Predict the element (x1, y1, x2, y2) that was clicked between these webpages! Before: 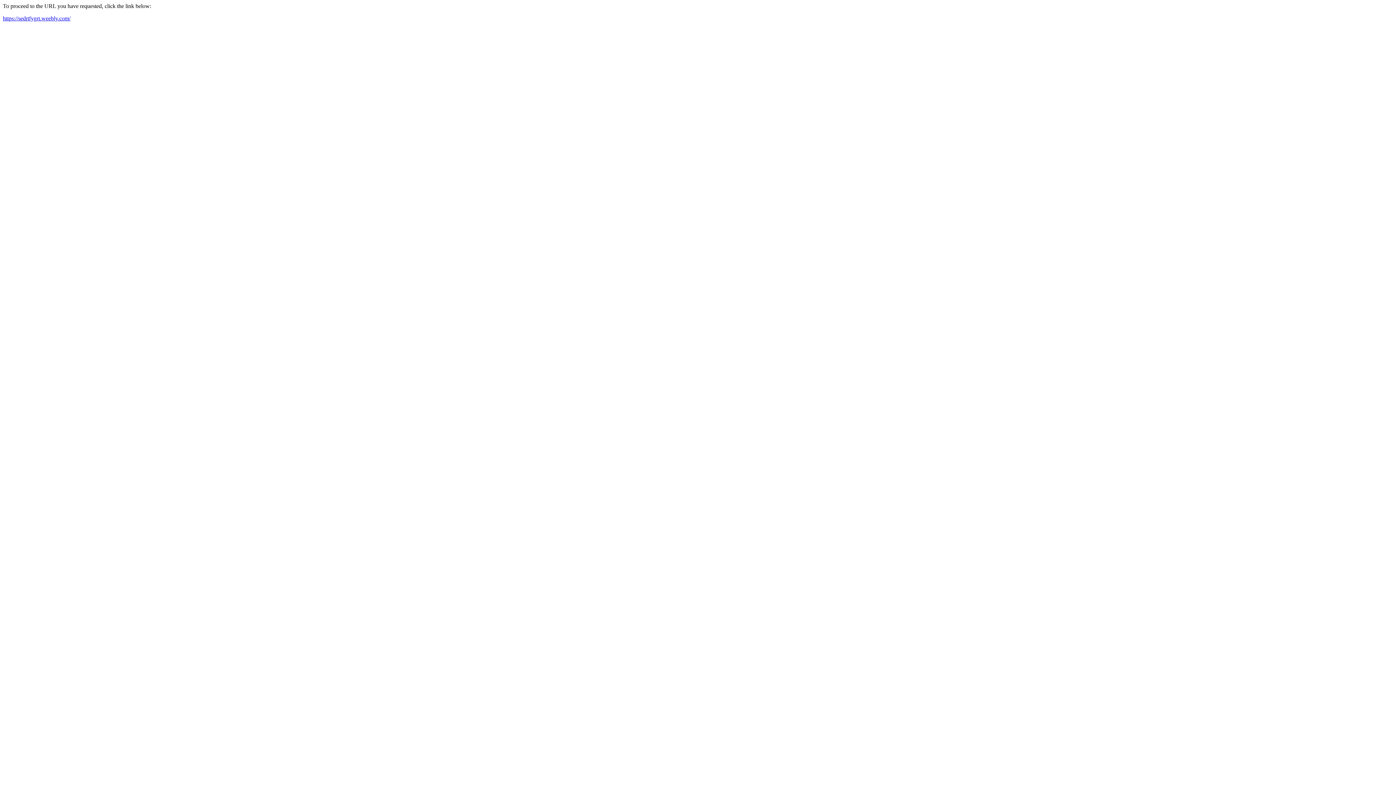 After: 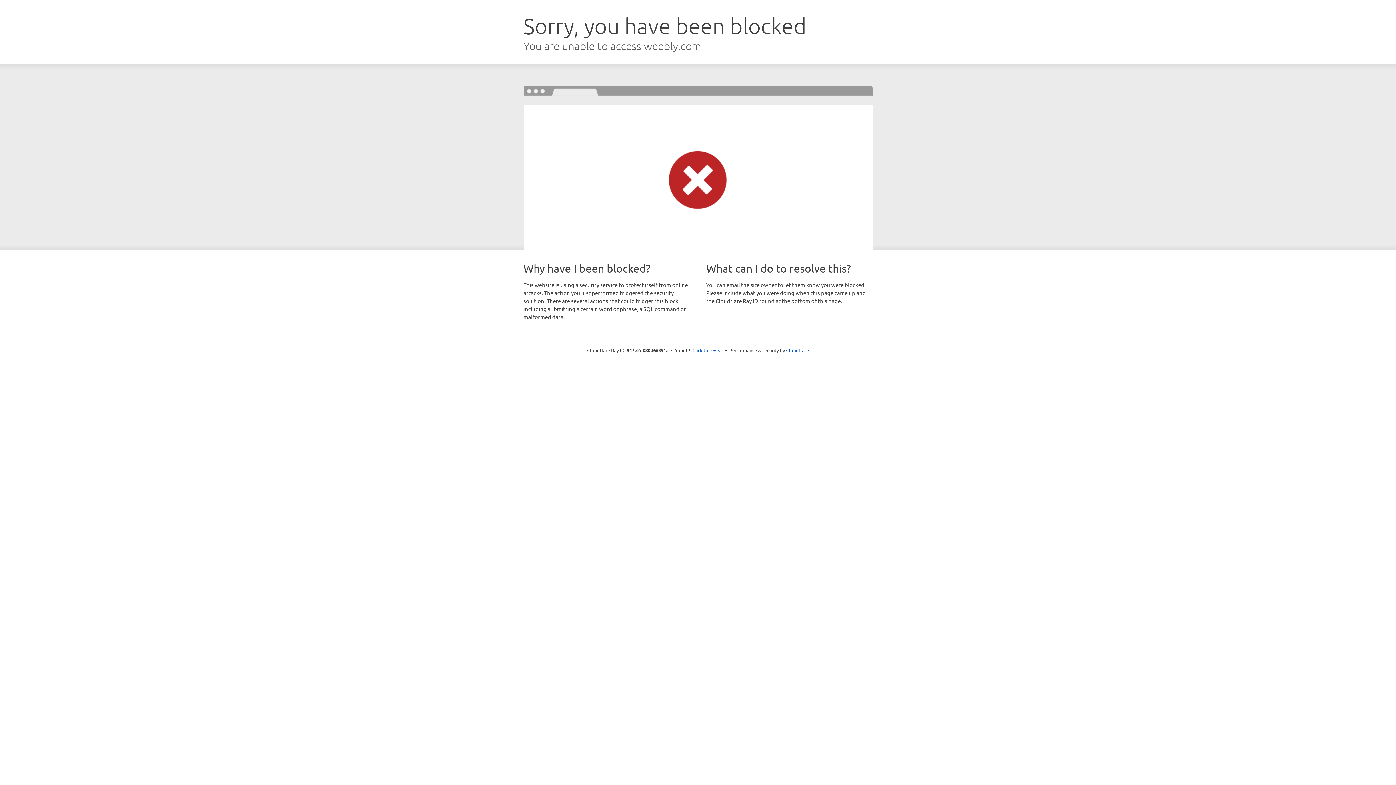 Action: label: https://sedrtfygrt.weebly.com/ bbox: (2, 15, 70, 21)